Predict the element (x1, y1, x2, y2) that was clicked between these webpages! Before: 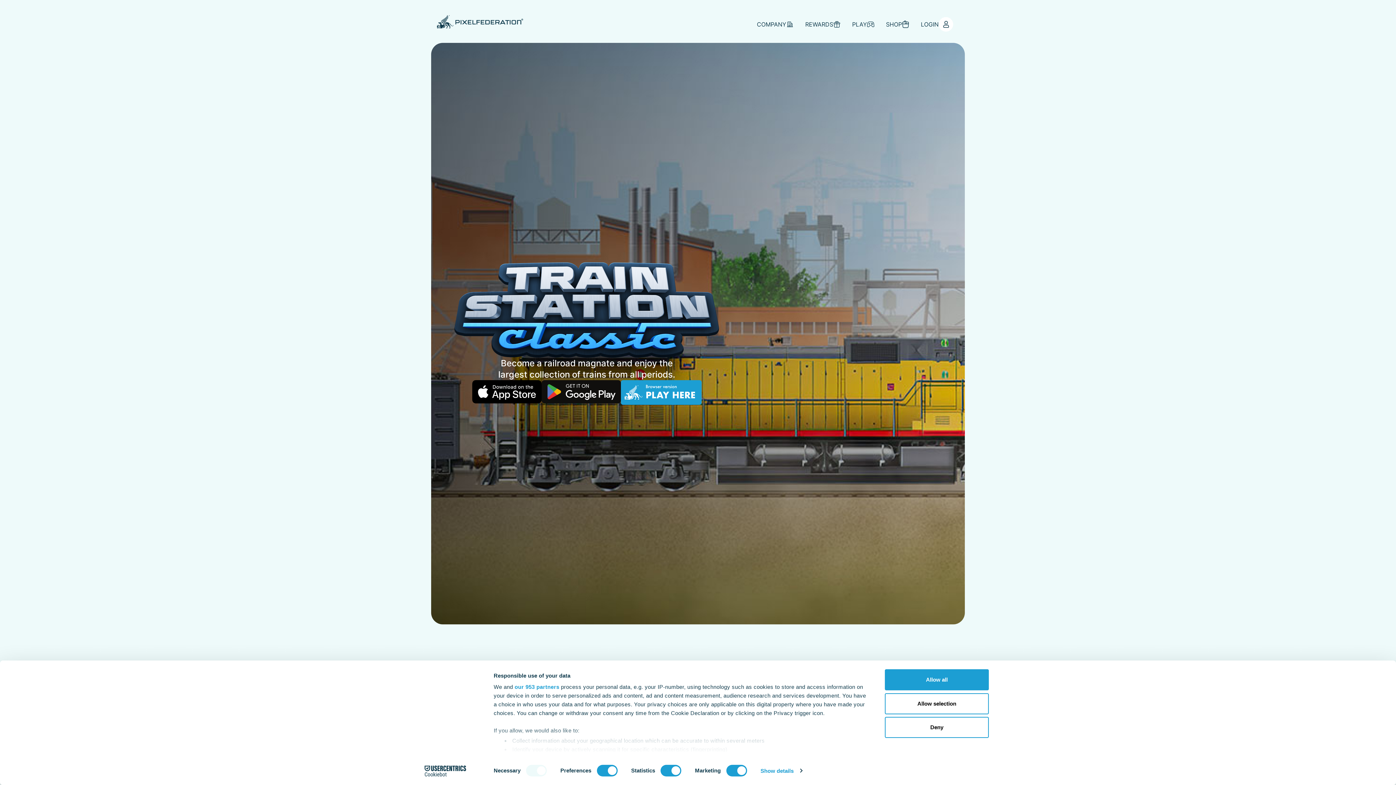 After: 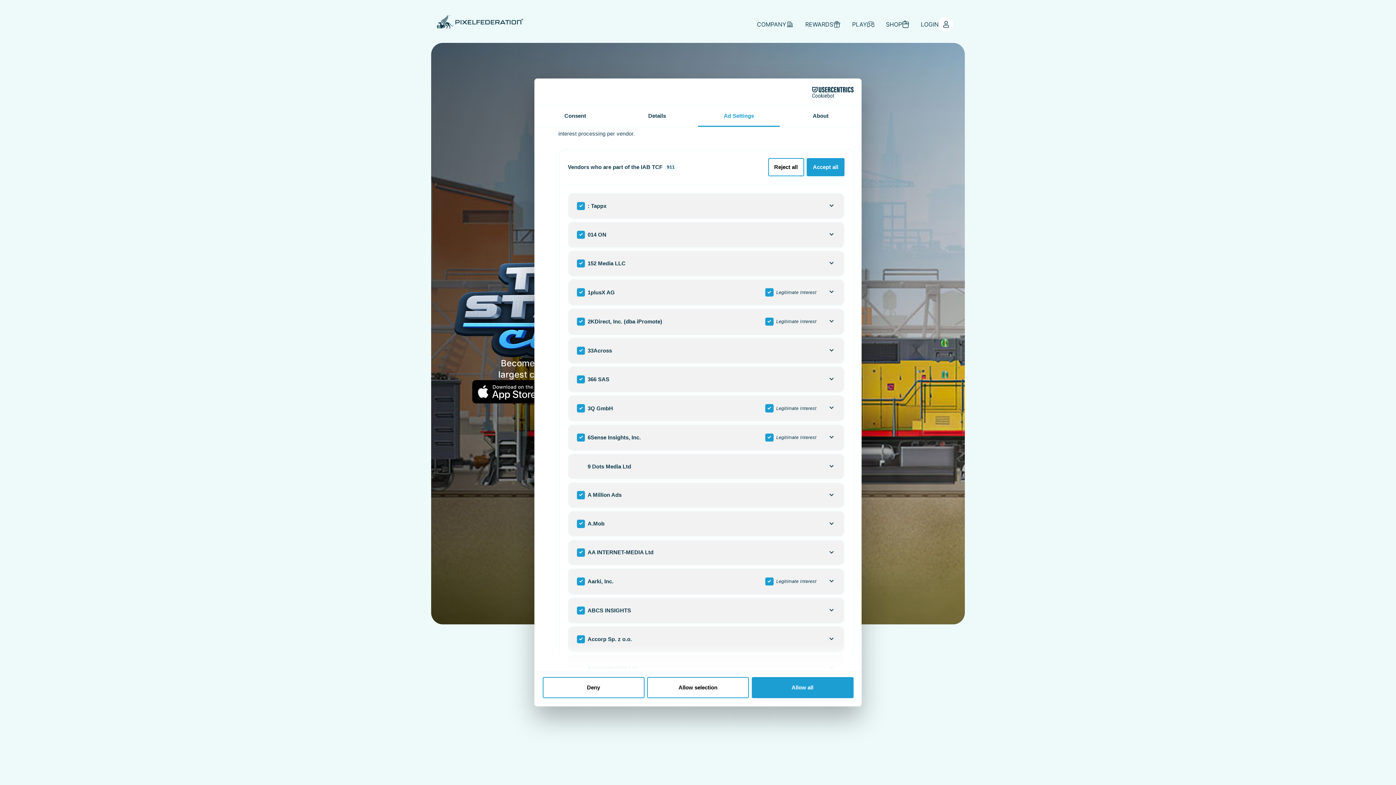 Action: label: our 953 partners bbox: (514, 684, 559, 690)